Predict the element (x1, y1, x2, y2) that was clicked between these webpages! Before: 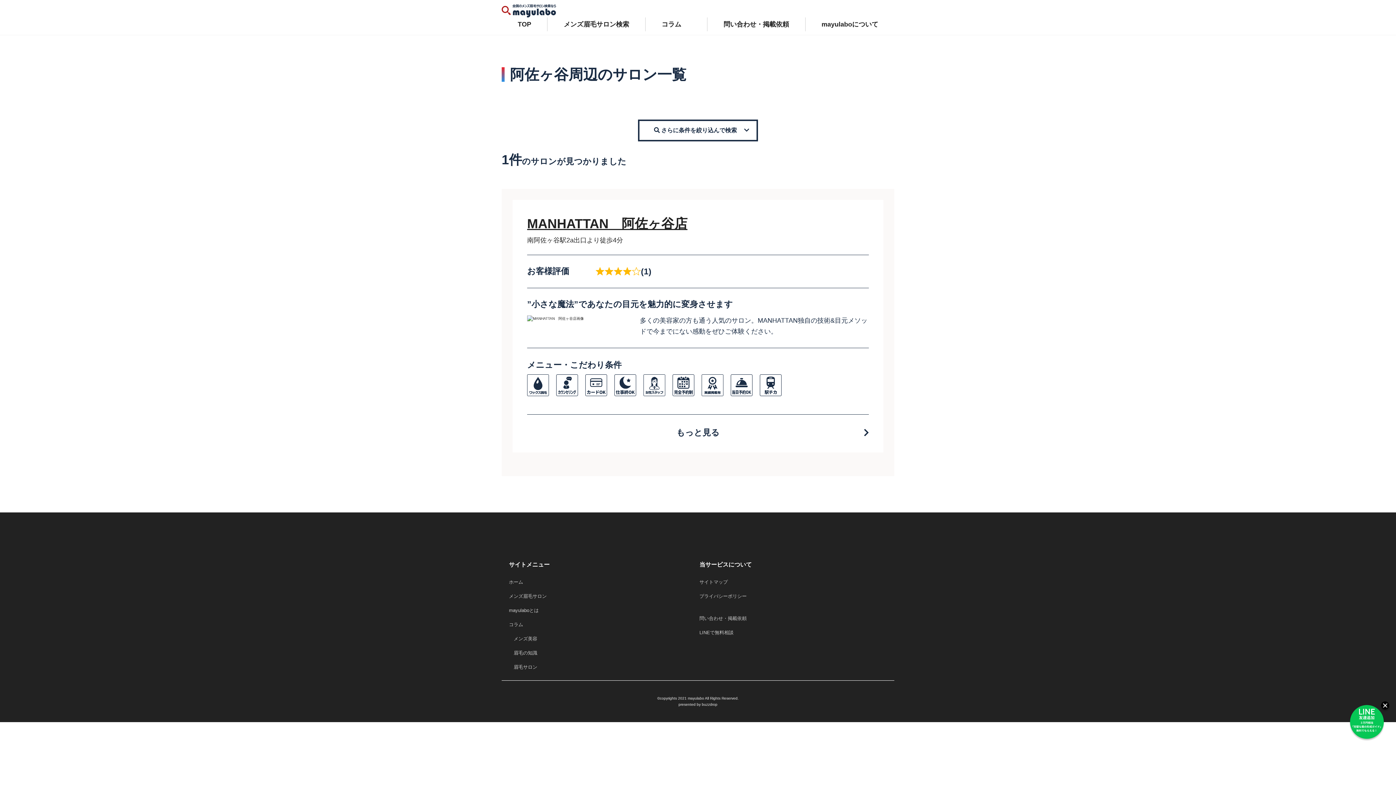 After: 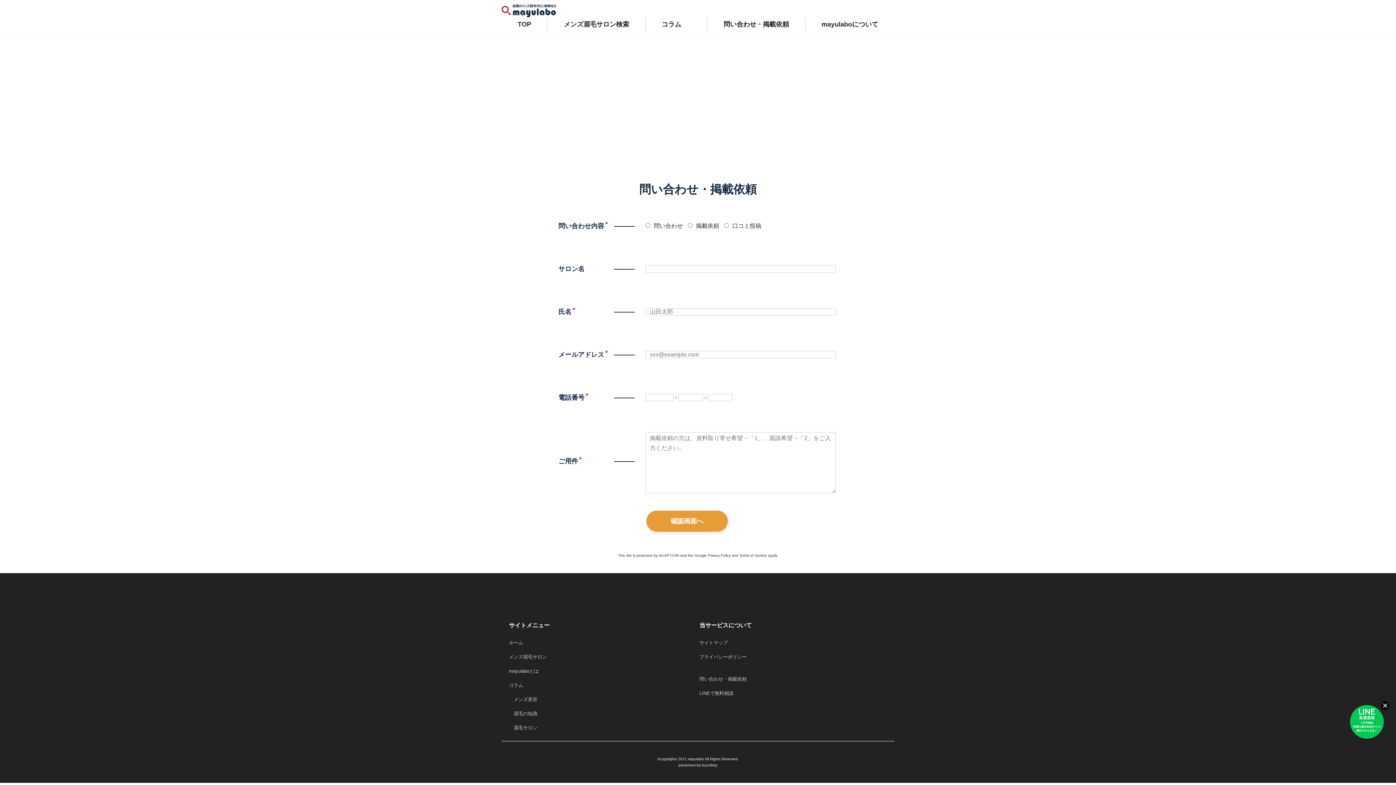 Action: label: 問い合わせ・掲載依頼 bbox: (707, 17, 805, 31)